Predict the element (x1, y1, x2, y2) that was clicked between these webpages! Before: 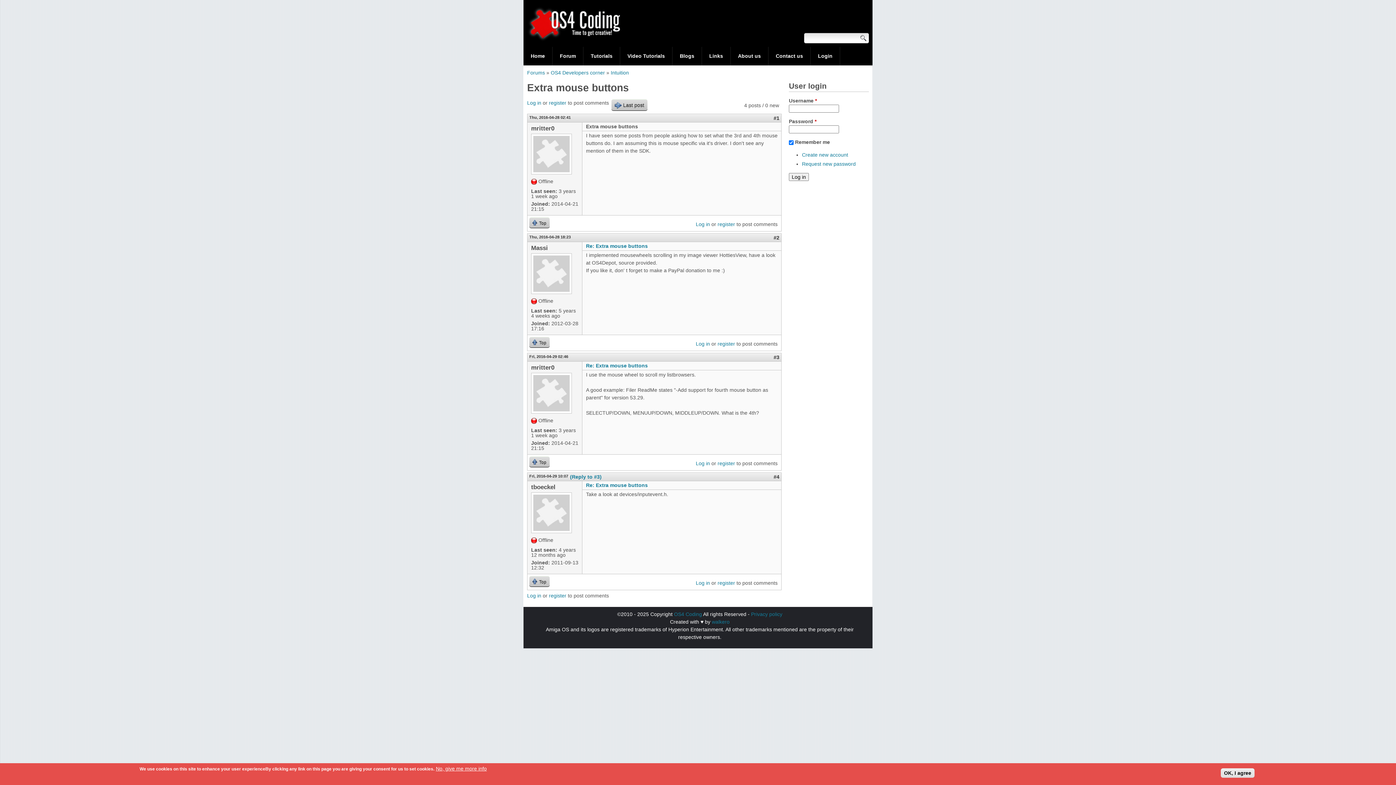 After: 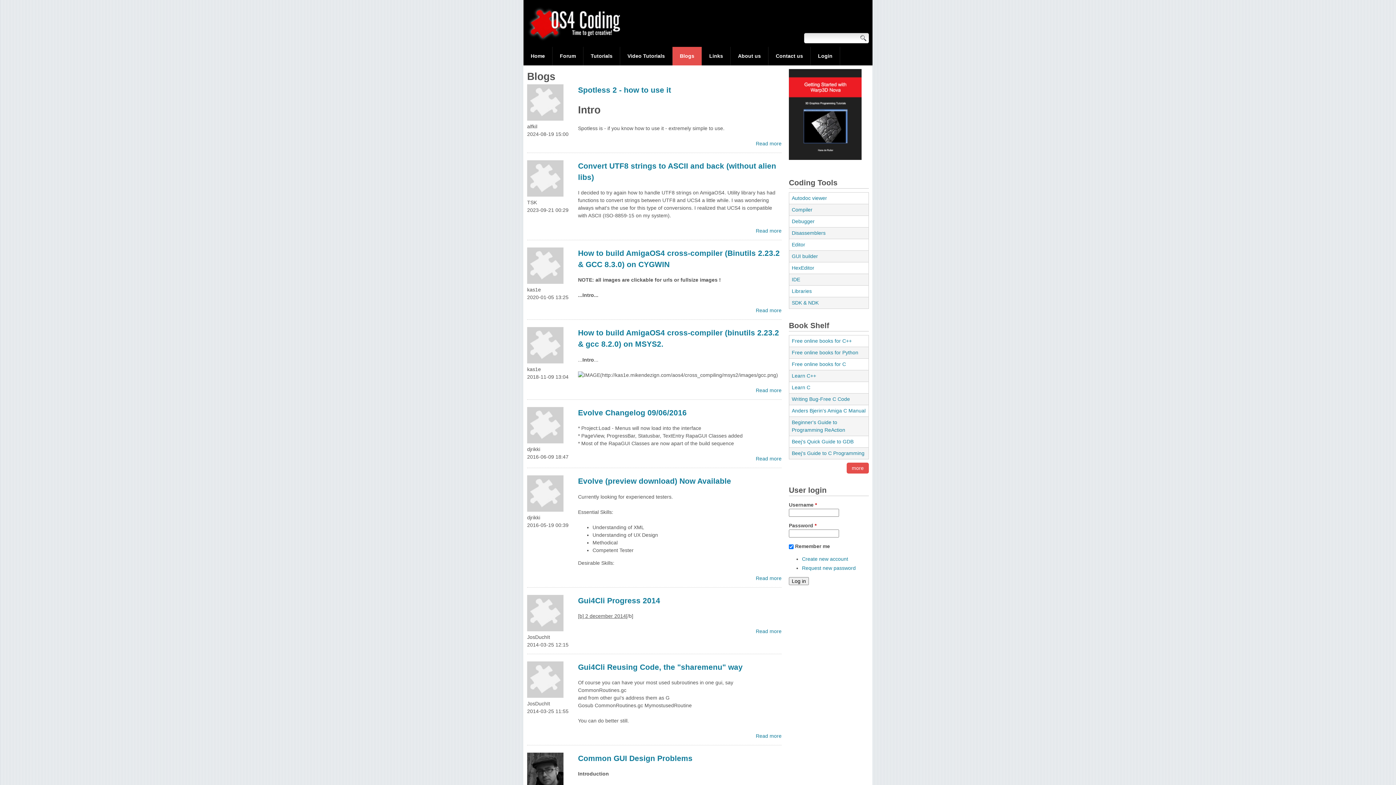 Action: label: Blogs bbox: (672, 46, 702, 65)